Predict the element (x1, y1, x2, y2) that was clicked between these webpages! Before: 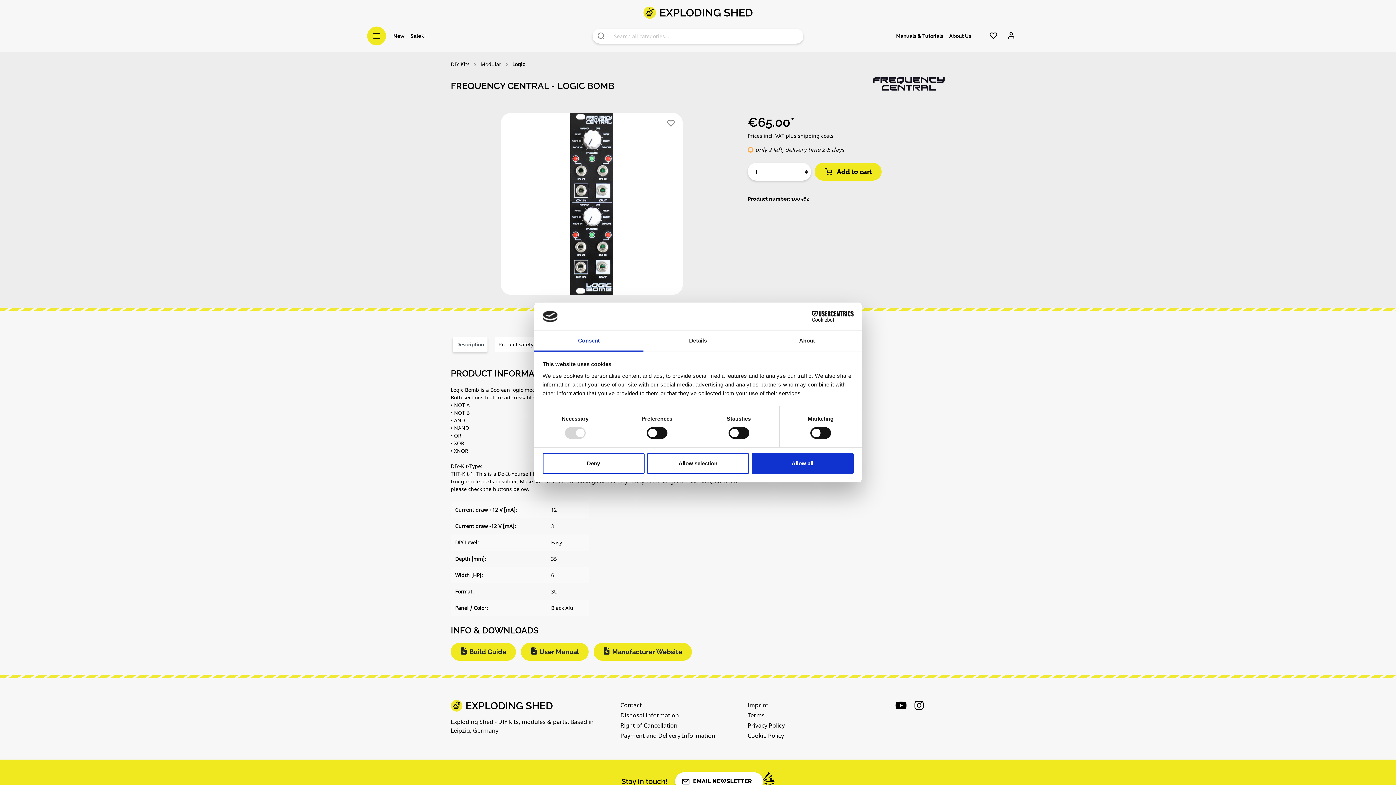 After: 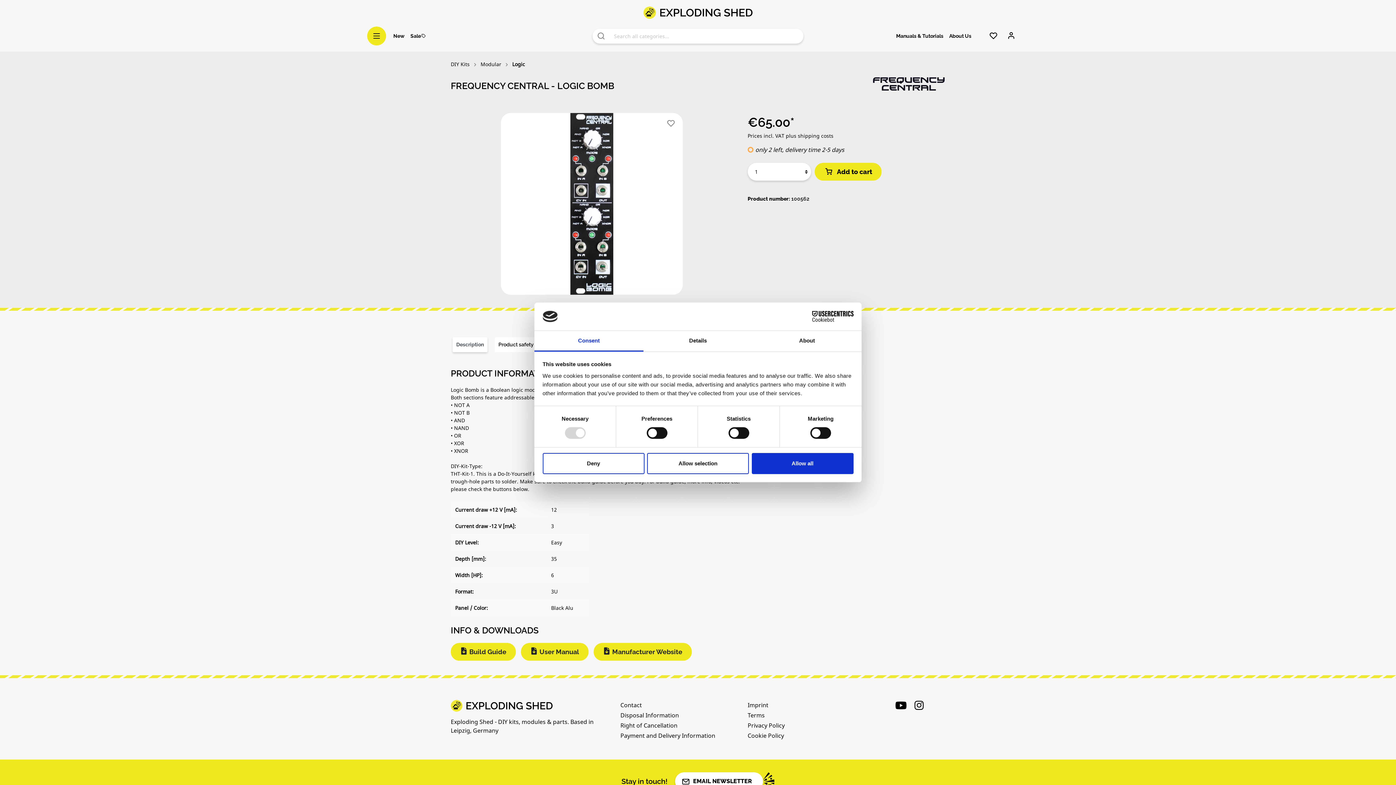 Action: bbox: (534, 331, 643, 351) label: Consent